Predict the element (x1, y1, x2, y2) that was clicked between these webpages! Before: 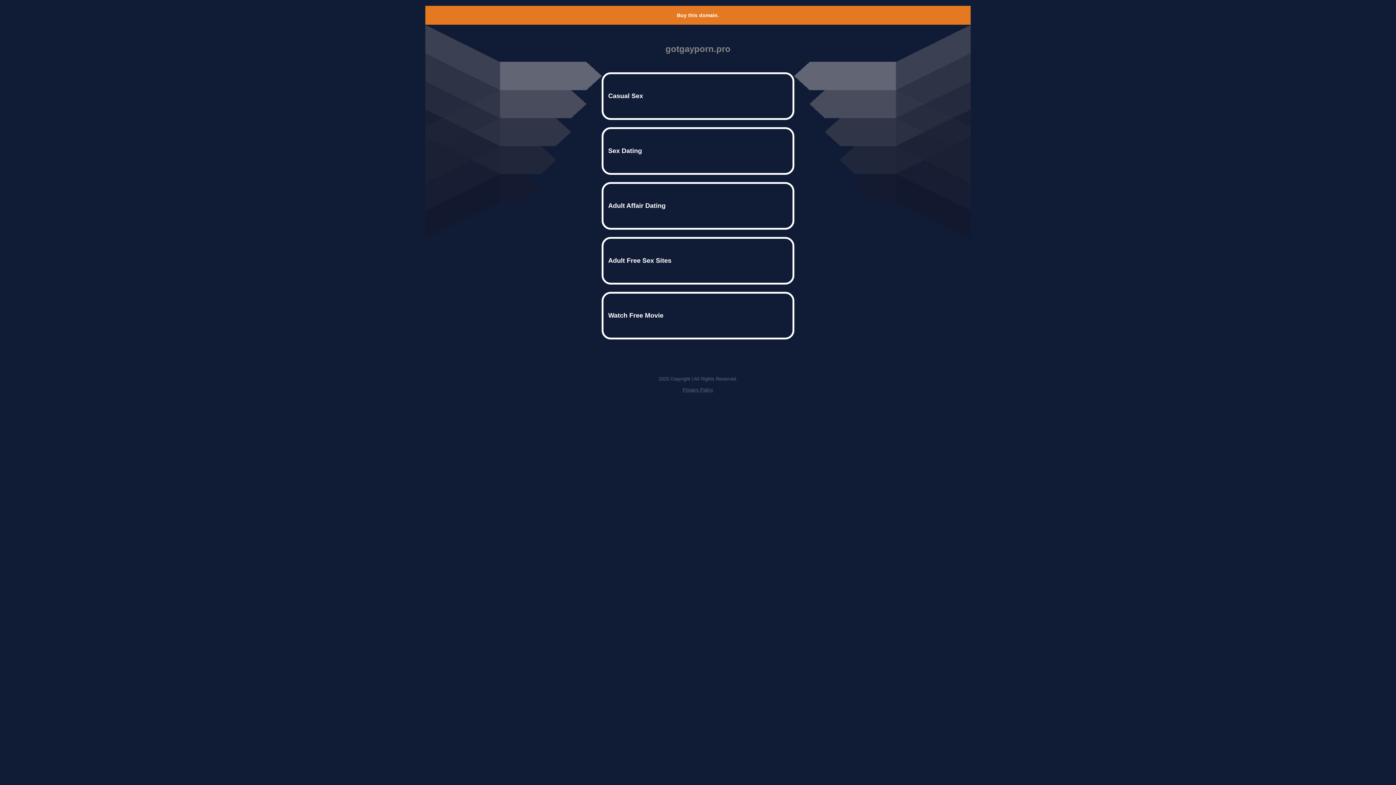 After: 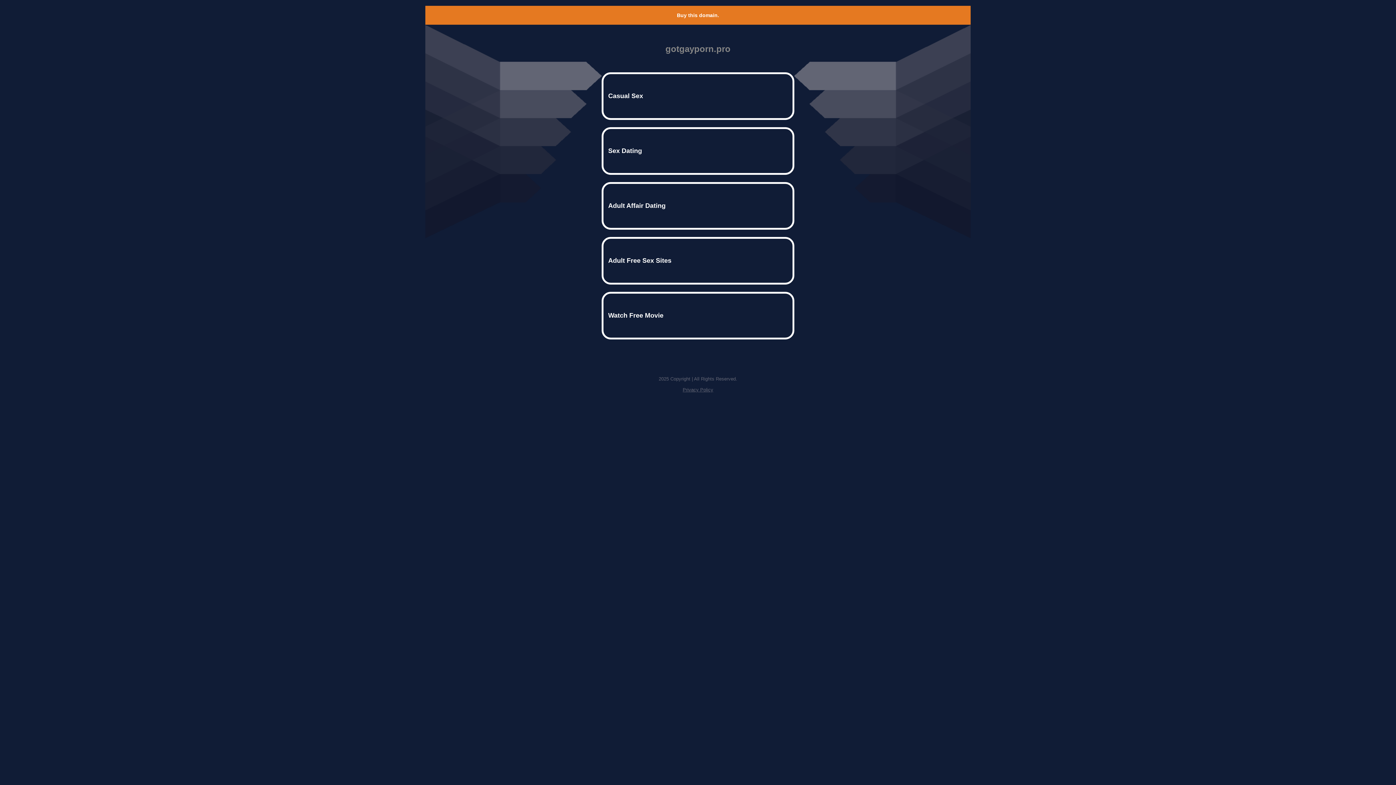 Action: bbox: (682, 387, 713, 392) label: Privacy Policy